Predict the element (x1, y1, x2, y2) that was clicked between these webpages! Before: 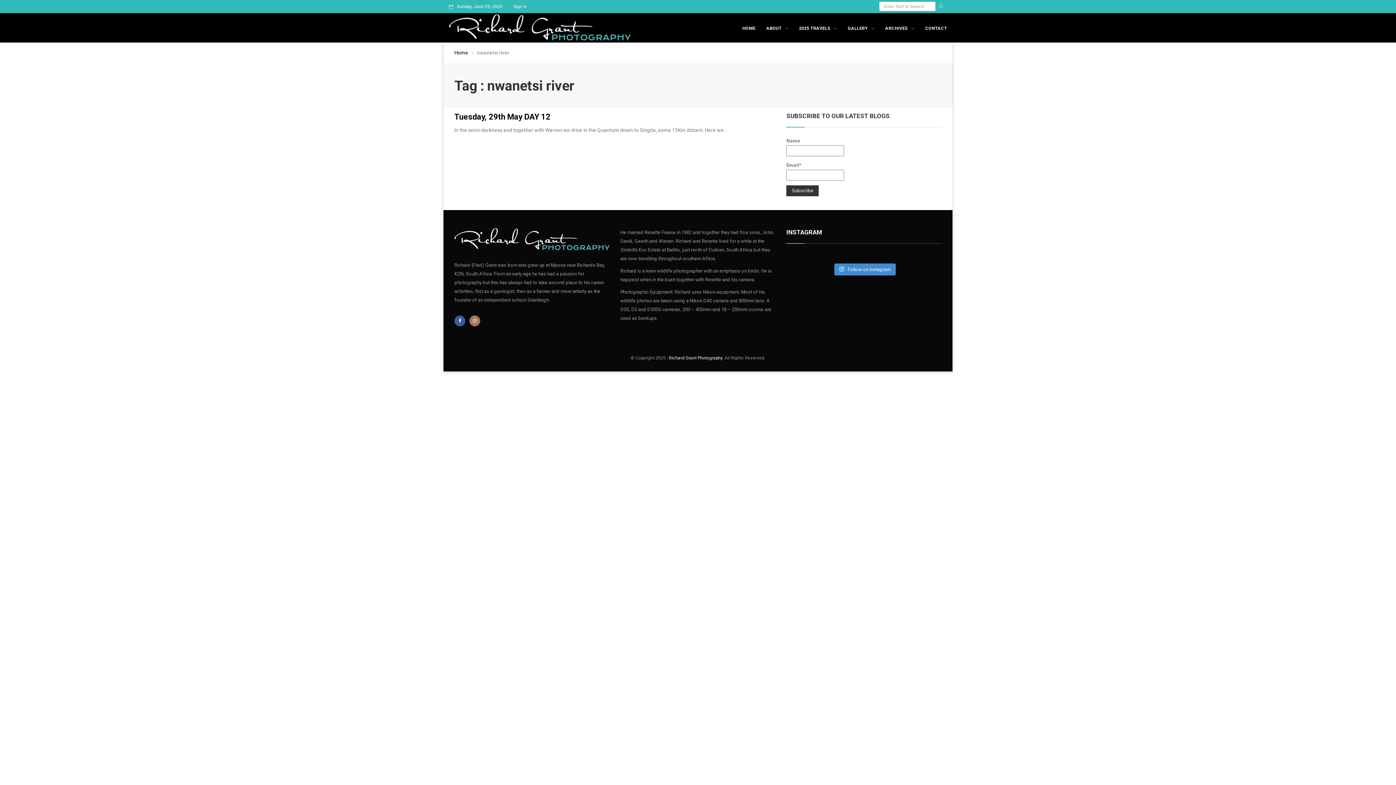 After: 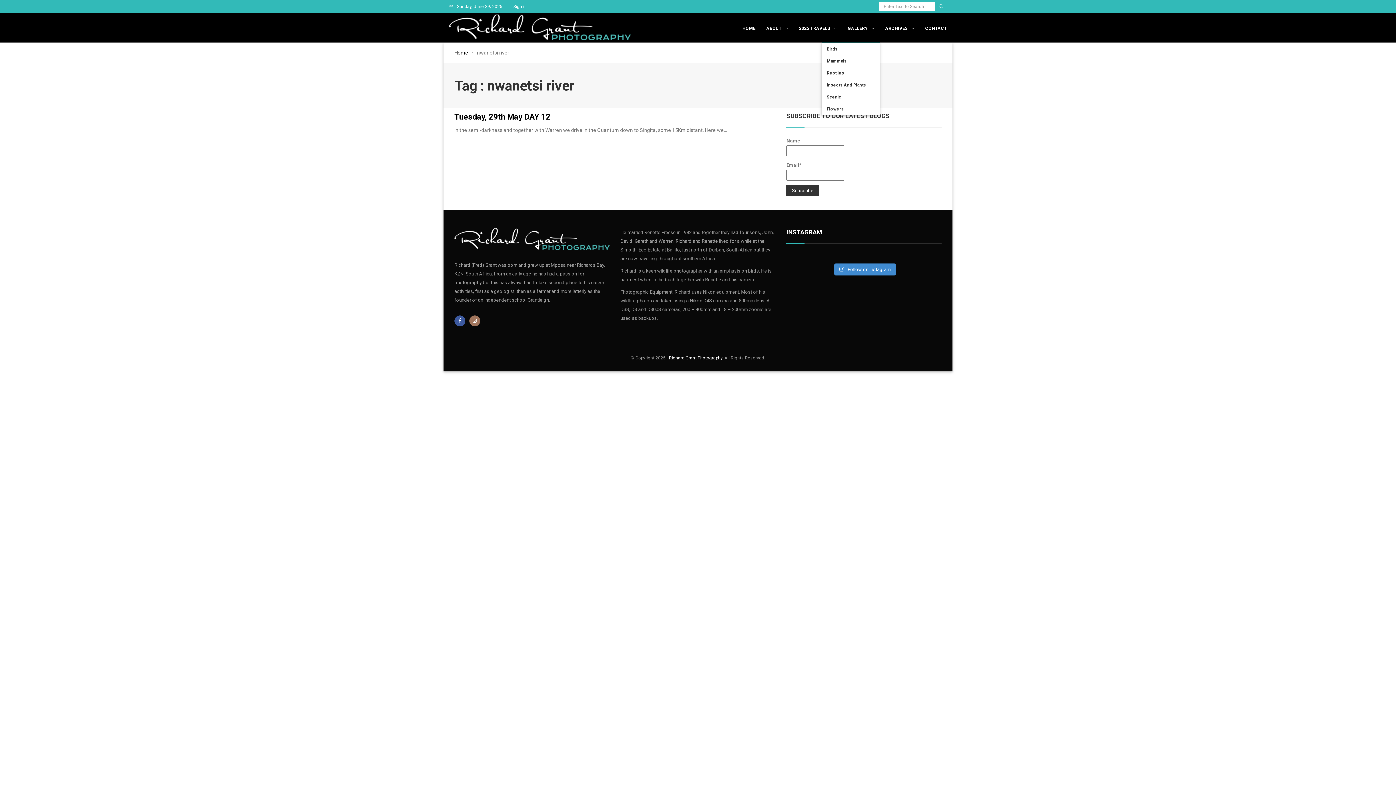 Action: label: GALLERY bbox: (848, 19, 874, 37)